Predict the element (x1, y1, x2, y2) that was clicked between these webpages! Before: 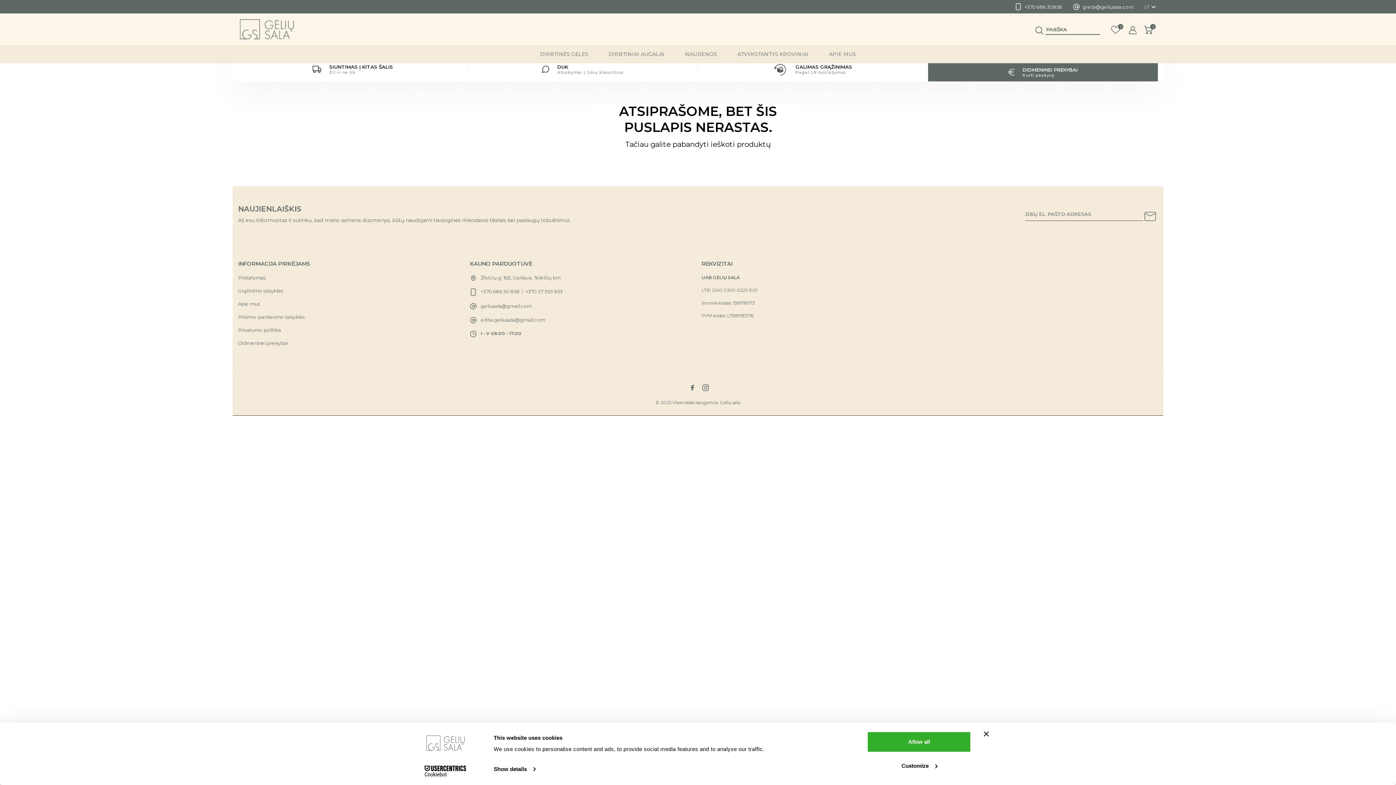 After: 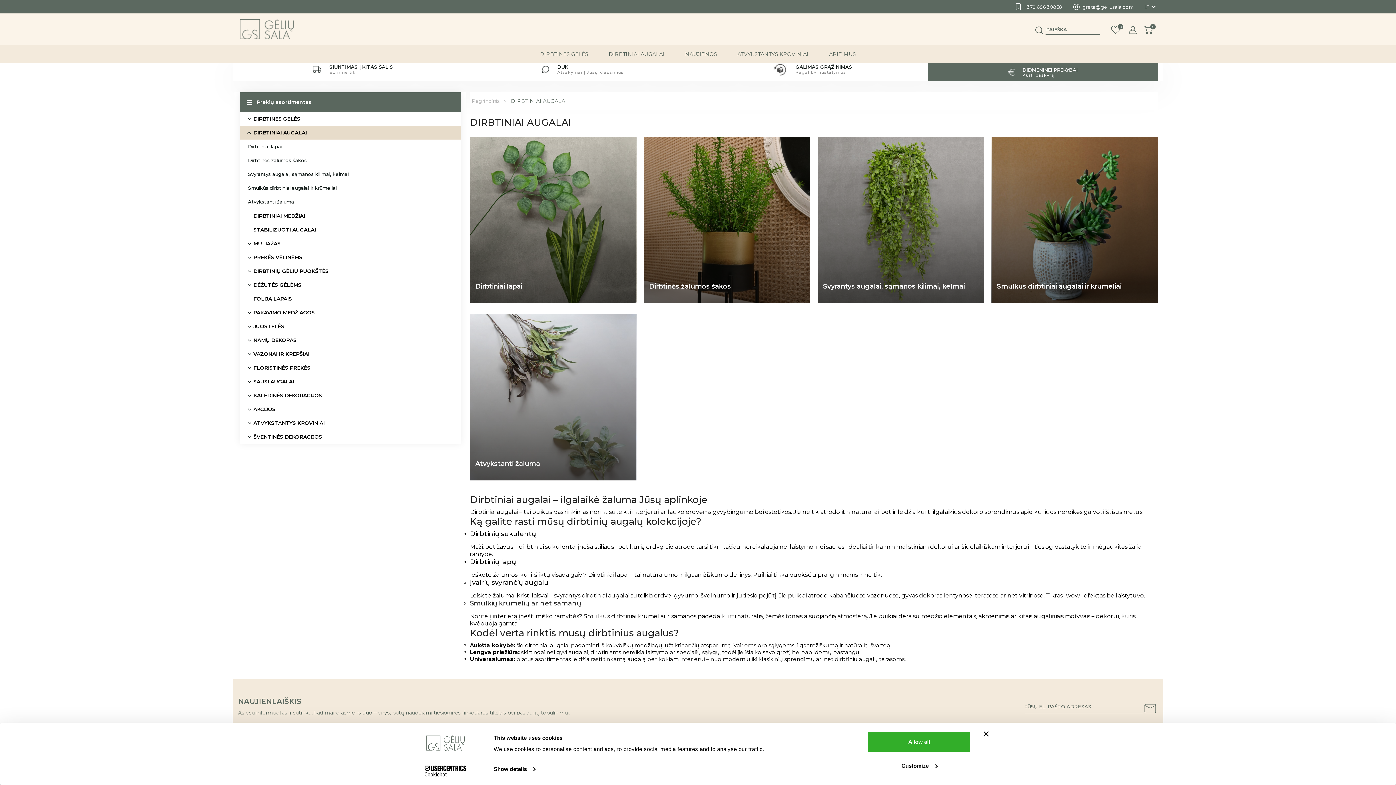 Action: label: DIRBTINIAI AUGALAI bbox: (605, 45, 668, 62)